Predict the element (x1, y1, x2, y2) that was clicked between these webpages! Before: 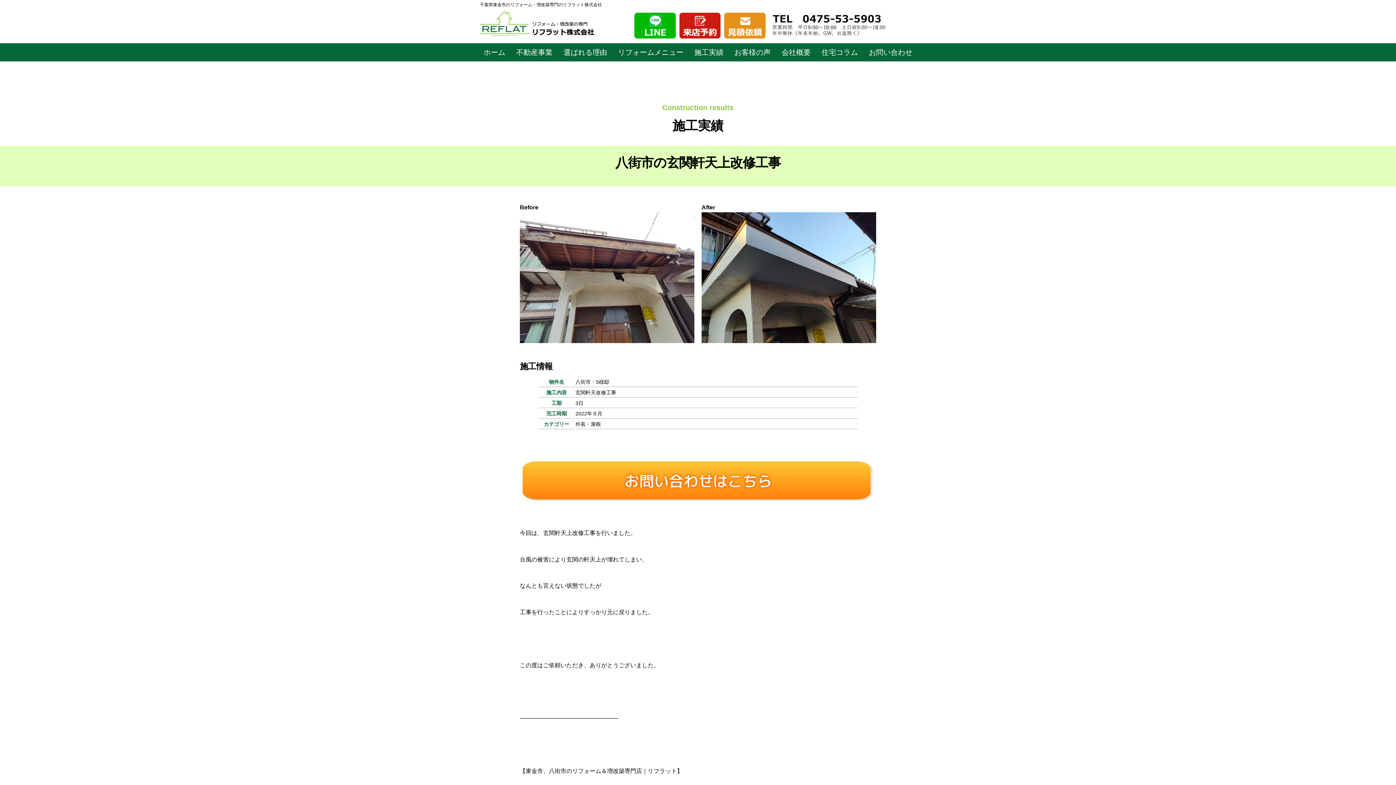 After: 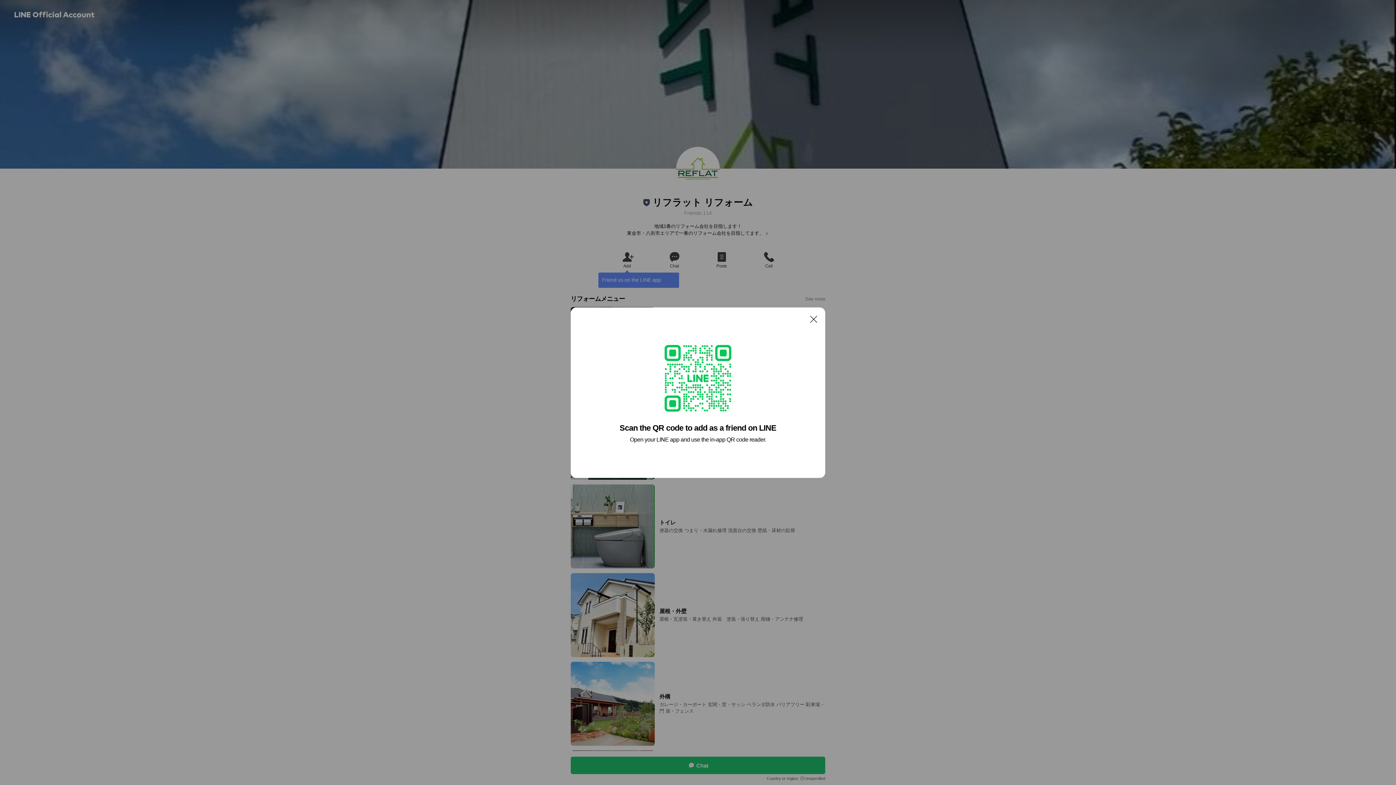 Action: bbox: (632, 10, 677, 43)